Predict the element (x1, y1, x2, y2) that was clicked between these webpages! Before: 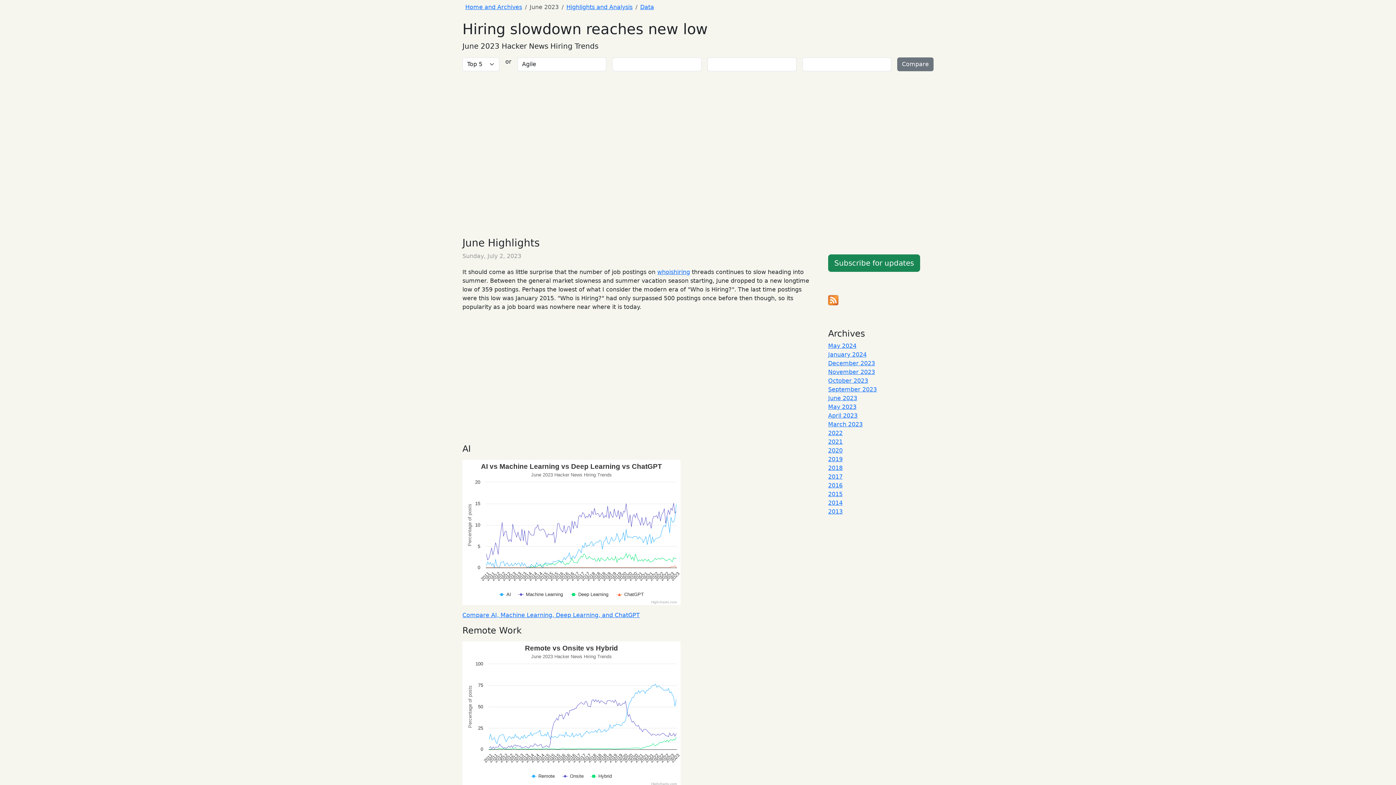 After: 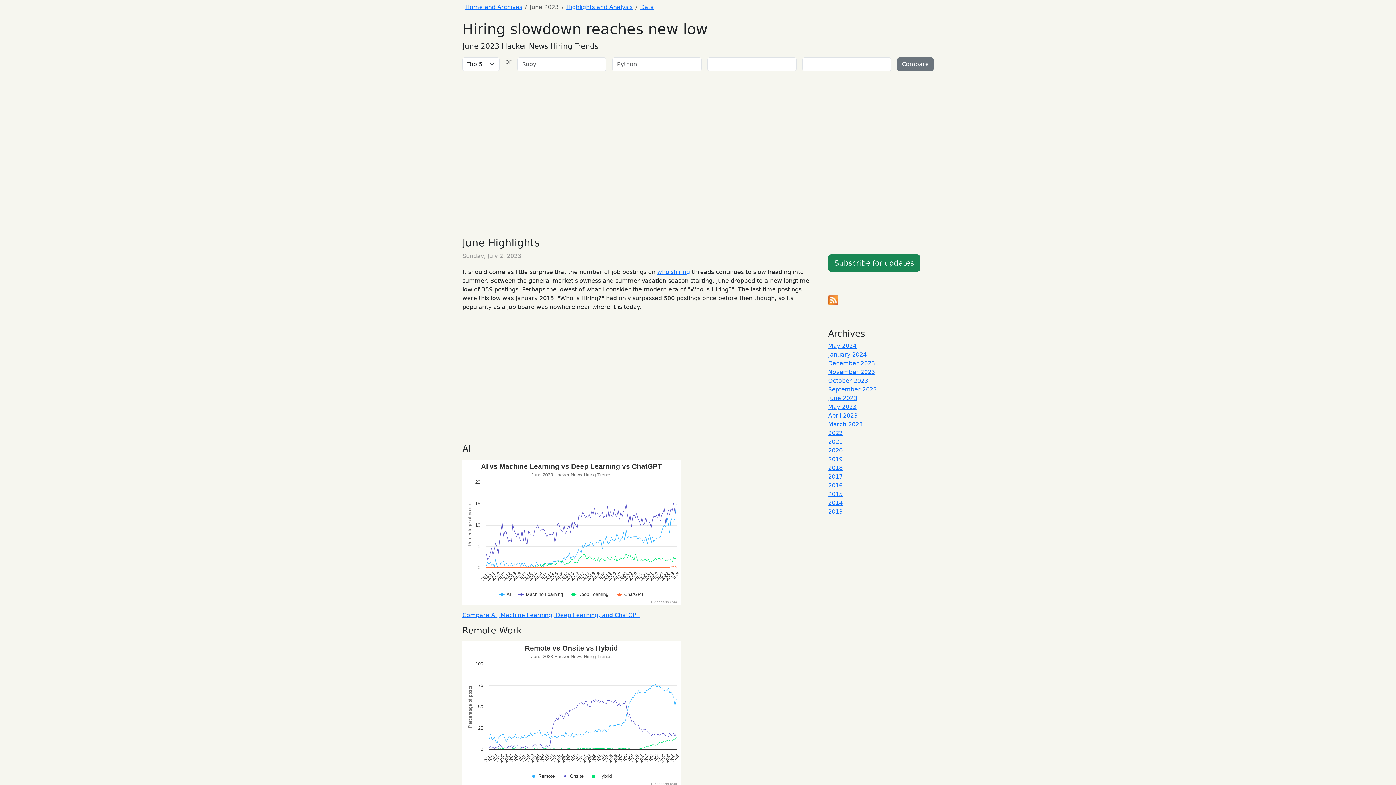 Action: bbox: (828, 394, 857, 401) label: June 2023